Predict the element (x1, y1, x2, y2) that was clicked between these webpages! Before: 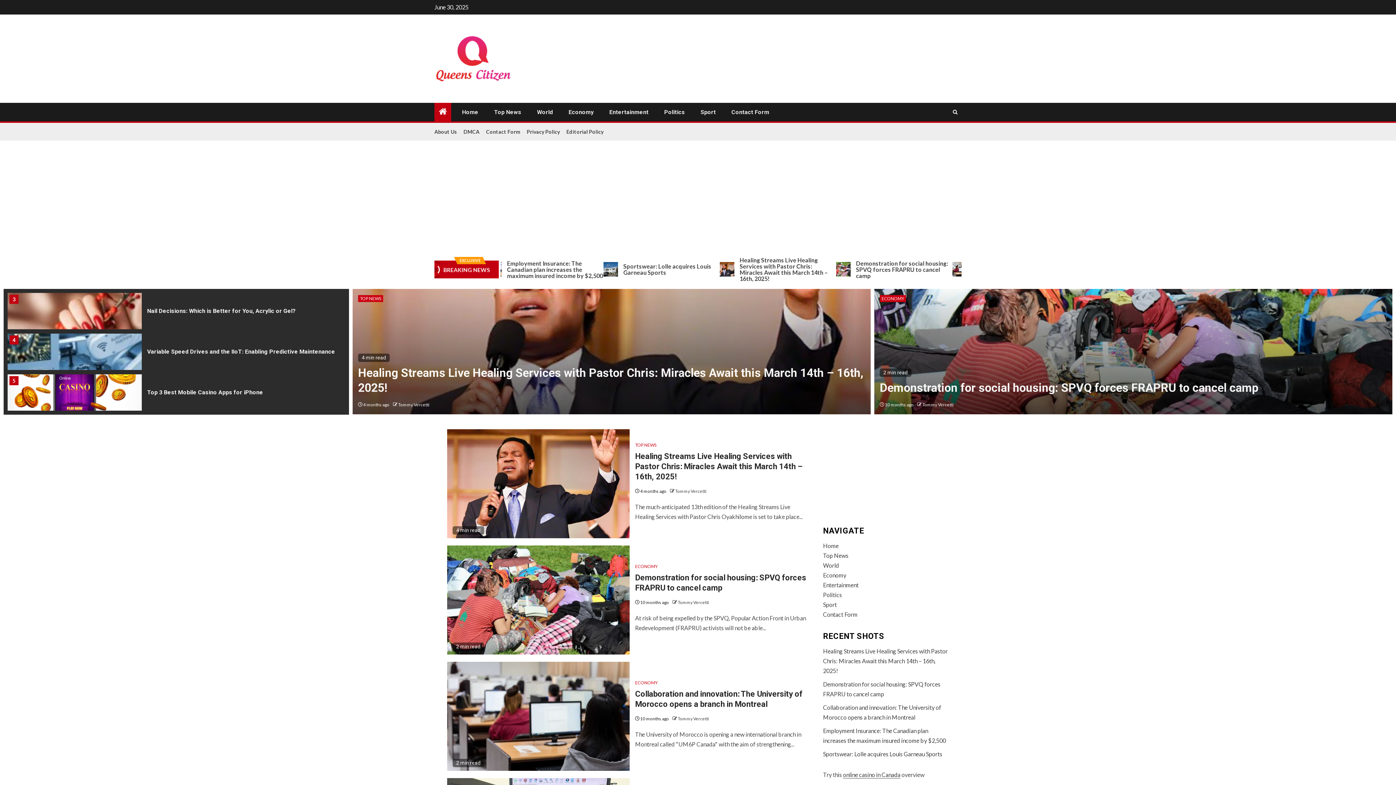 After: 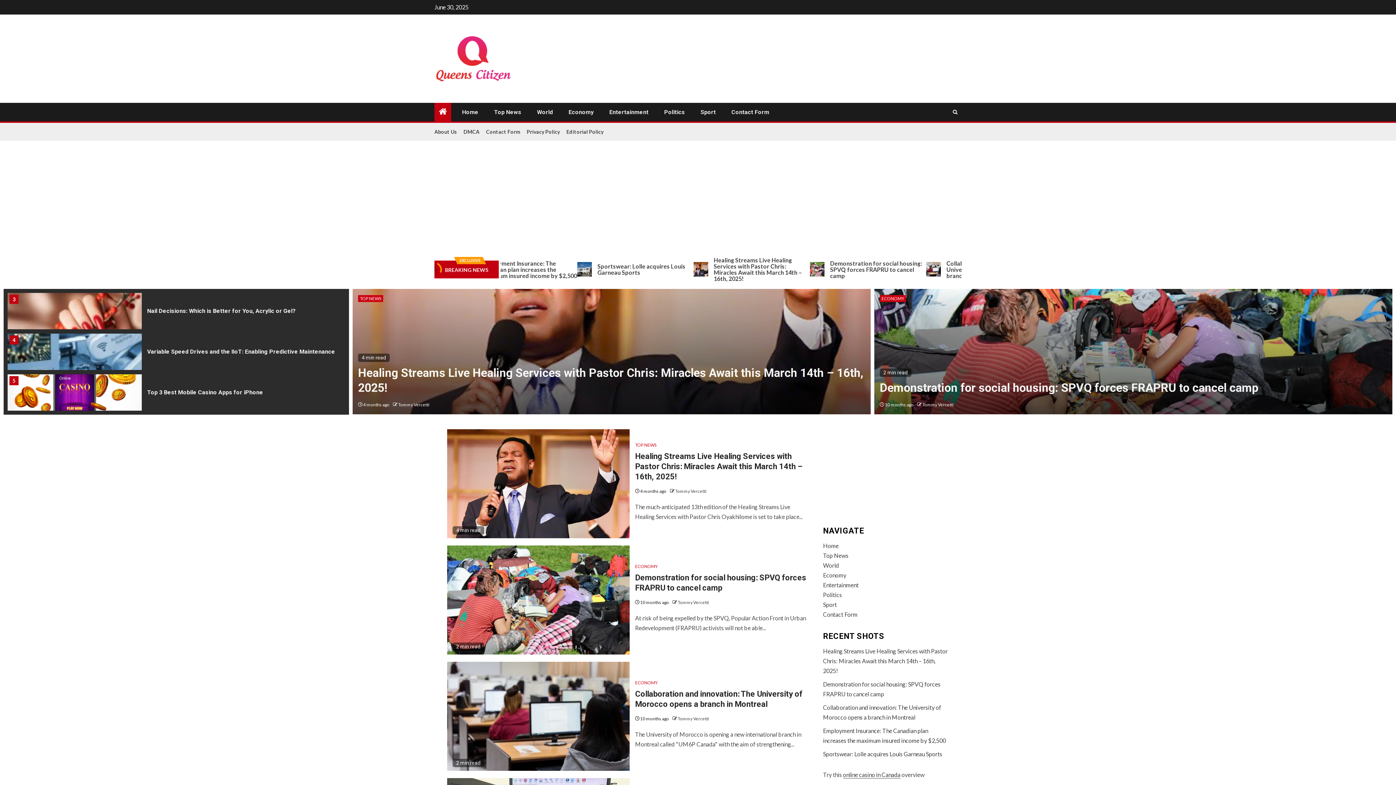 Action: bbox: (462, 108, 478, 115) label: Home